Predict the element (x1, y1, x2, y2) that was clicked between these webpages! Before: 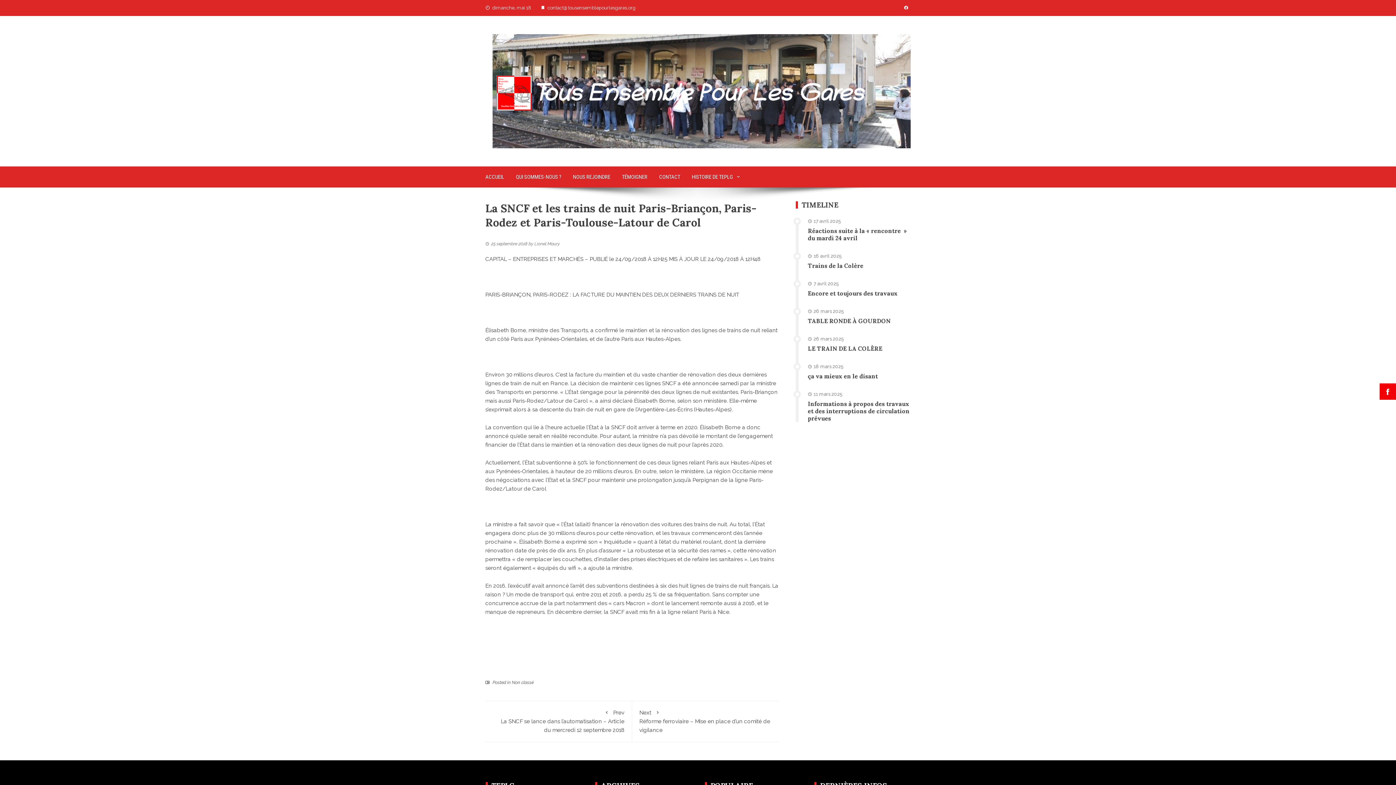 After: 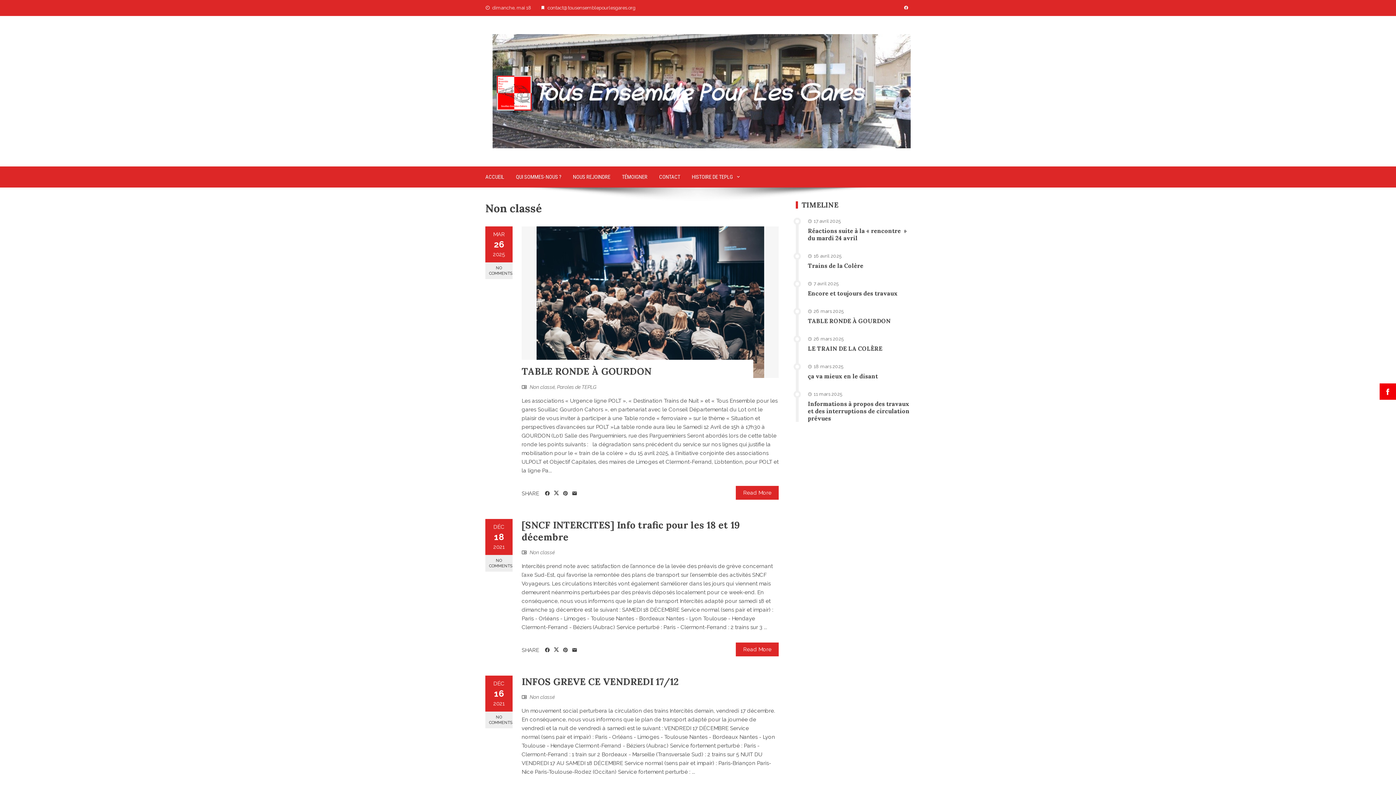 Action: label: Non classé bbox: (512, 680, 533, 685)